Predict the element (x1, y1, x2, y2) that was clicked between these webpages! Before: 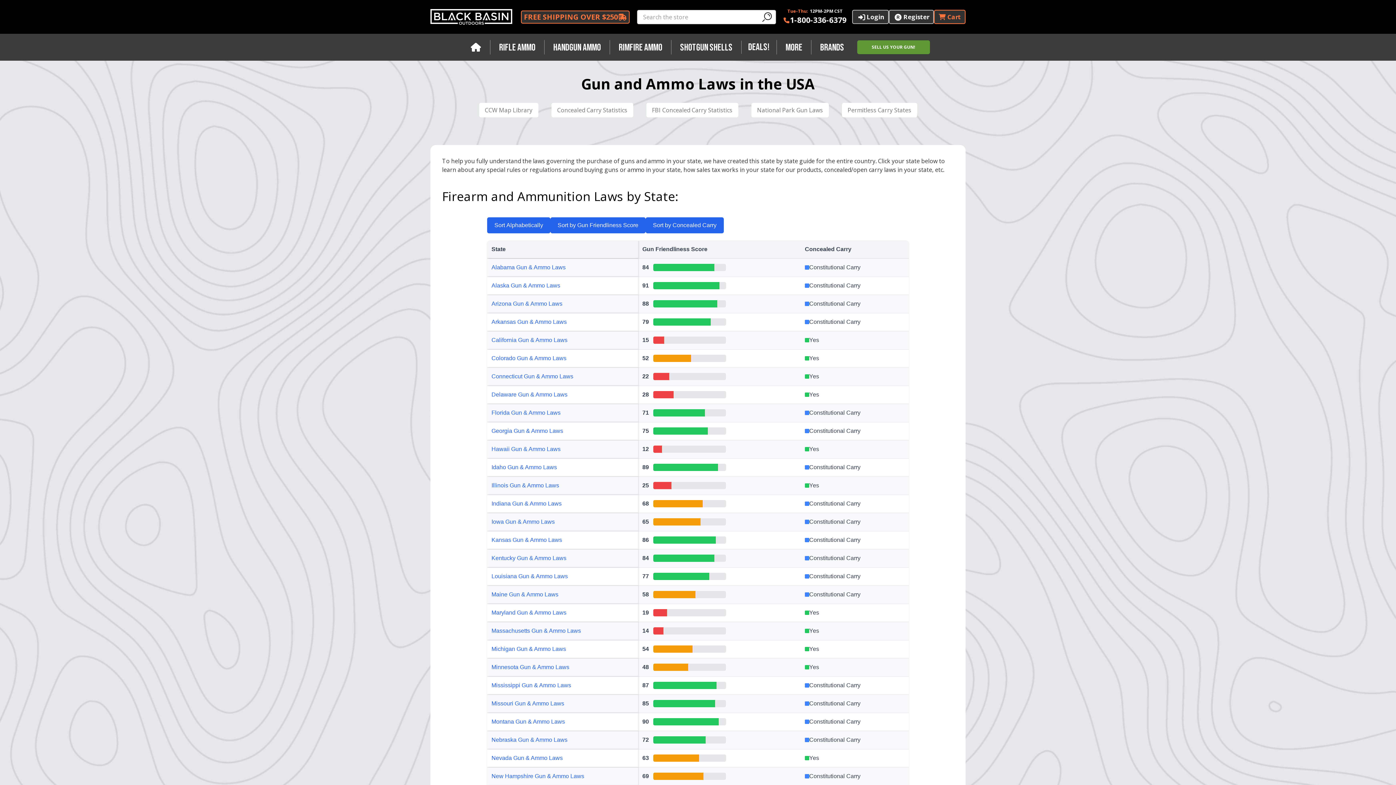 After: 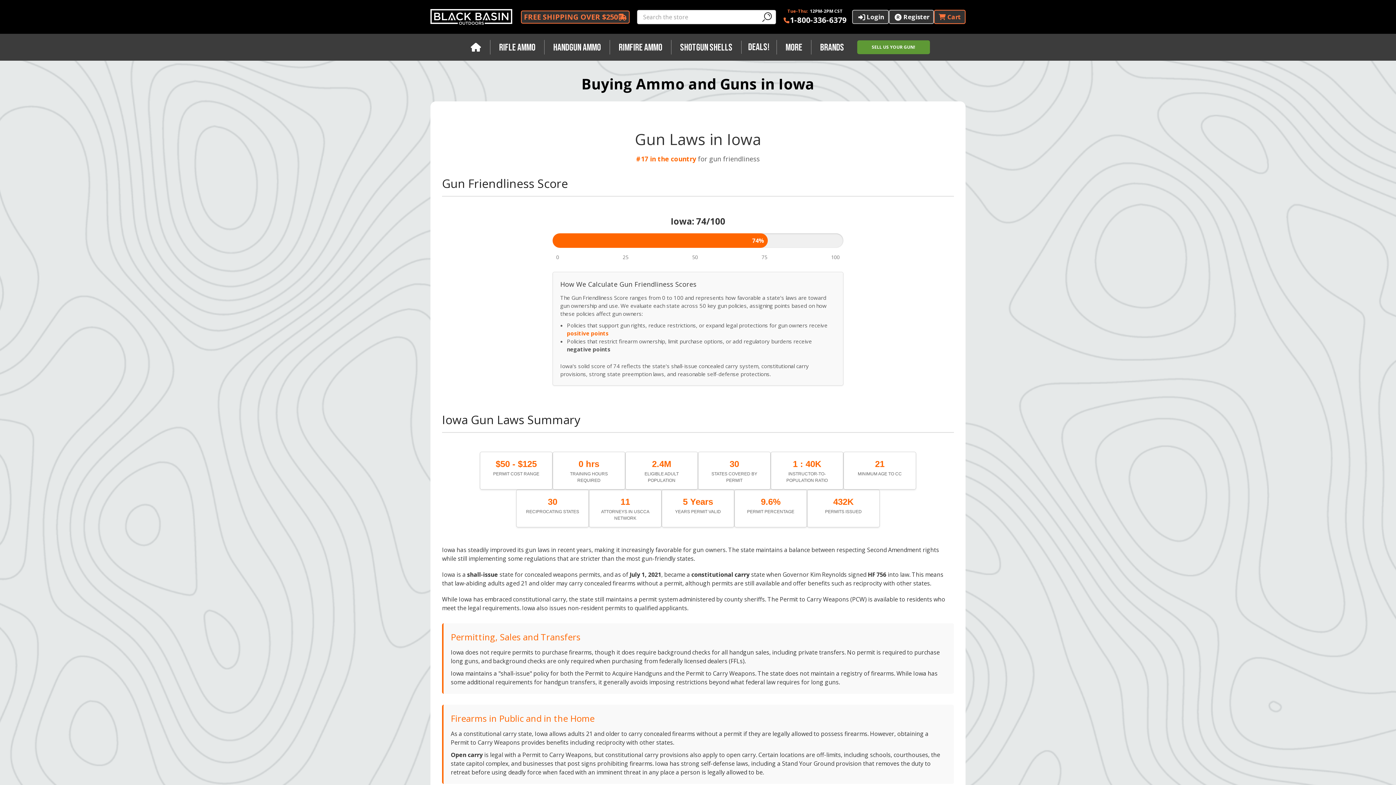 Action: bbox: (491, 517, 633, 526) label: Iowa Gun & Ammo Laws